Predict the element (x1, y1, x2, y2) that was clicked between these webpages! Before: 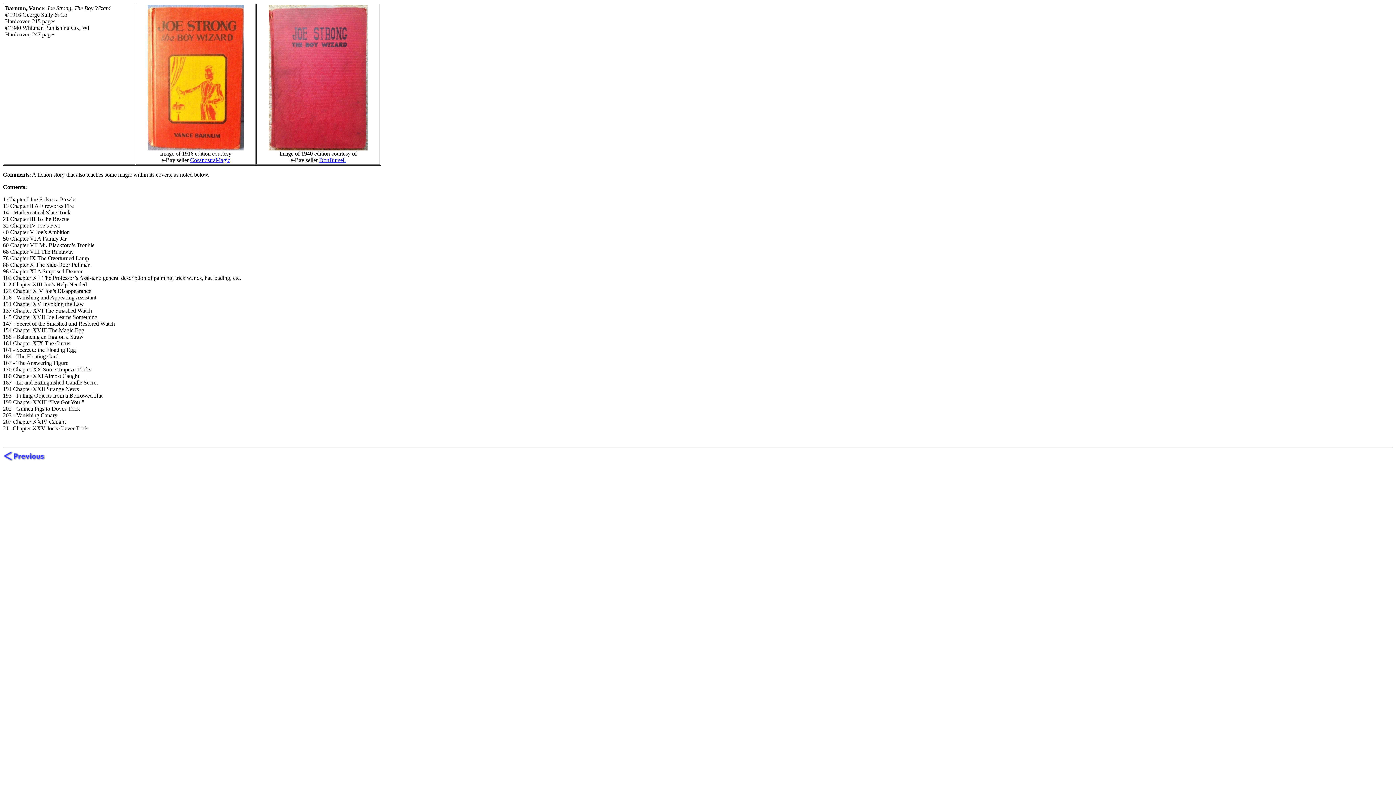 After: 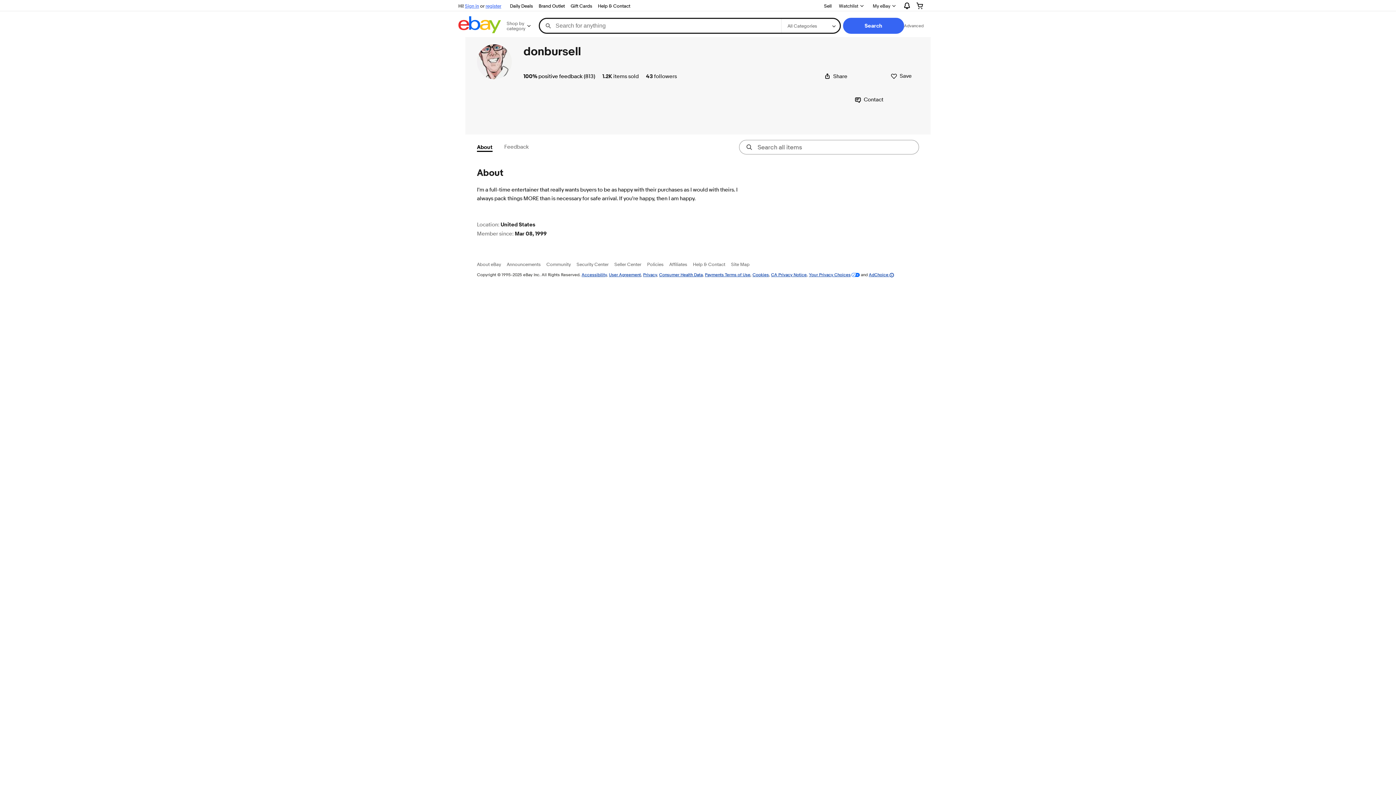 Action: bbox: (319, 157, 345, 163) label: DonBursell